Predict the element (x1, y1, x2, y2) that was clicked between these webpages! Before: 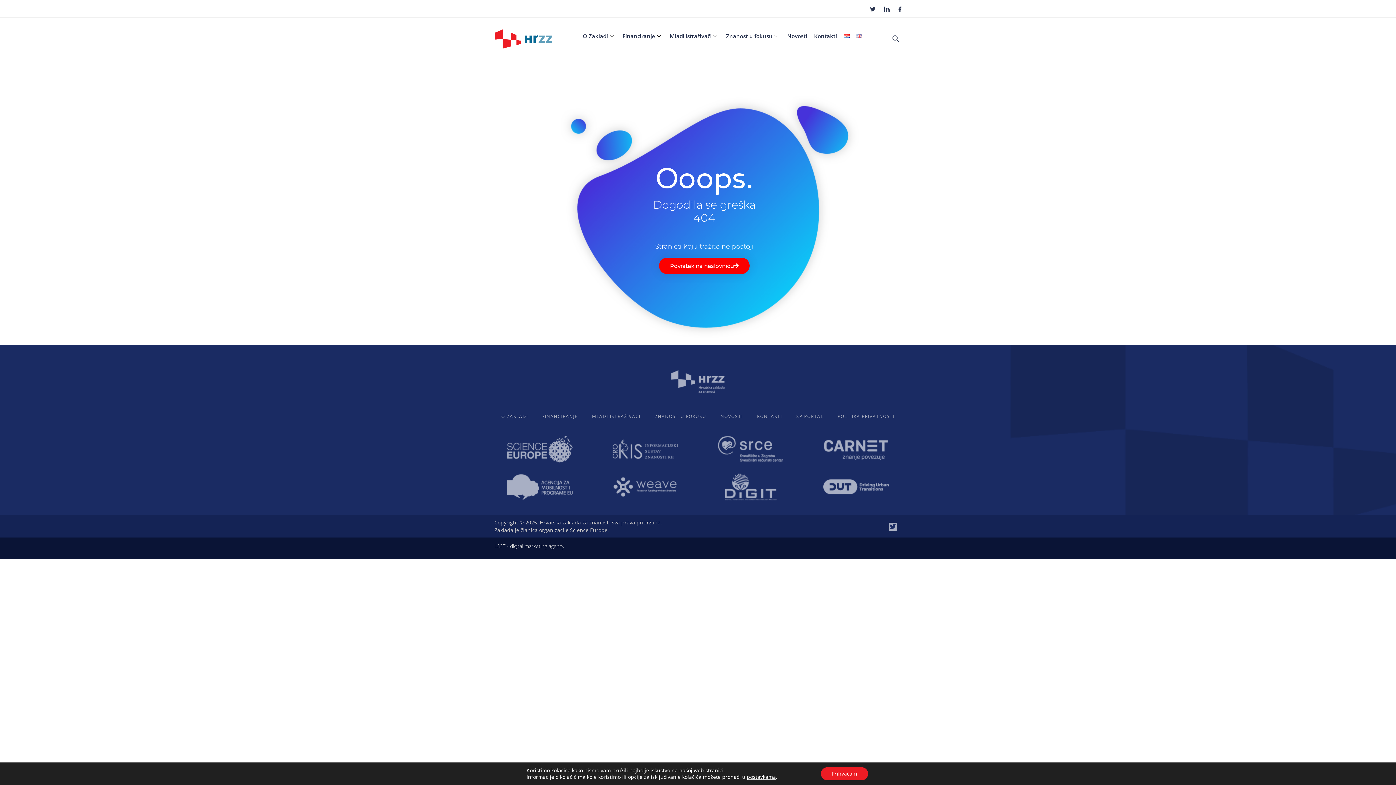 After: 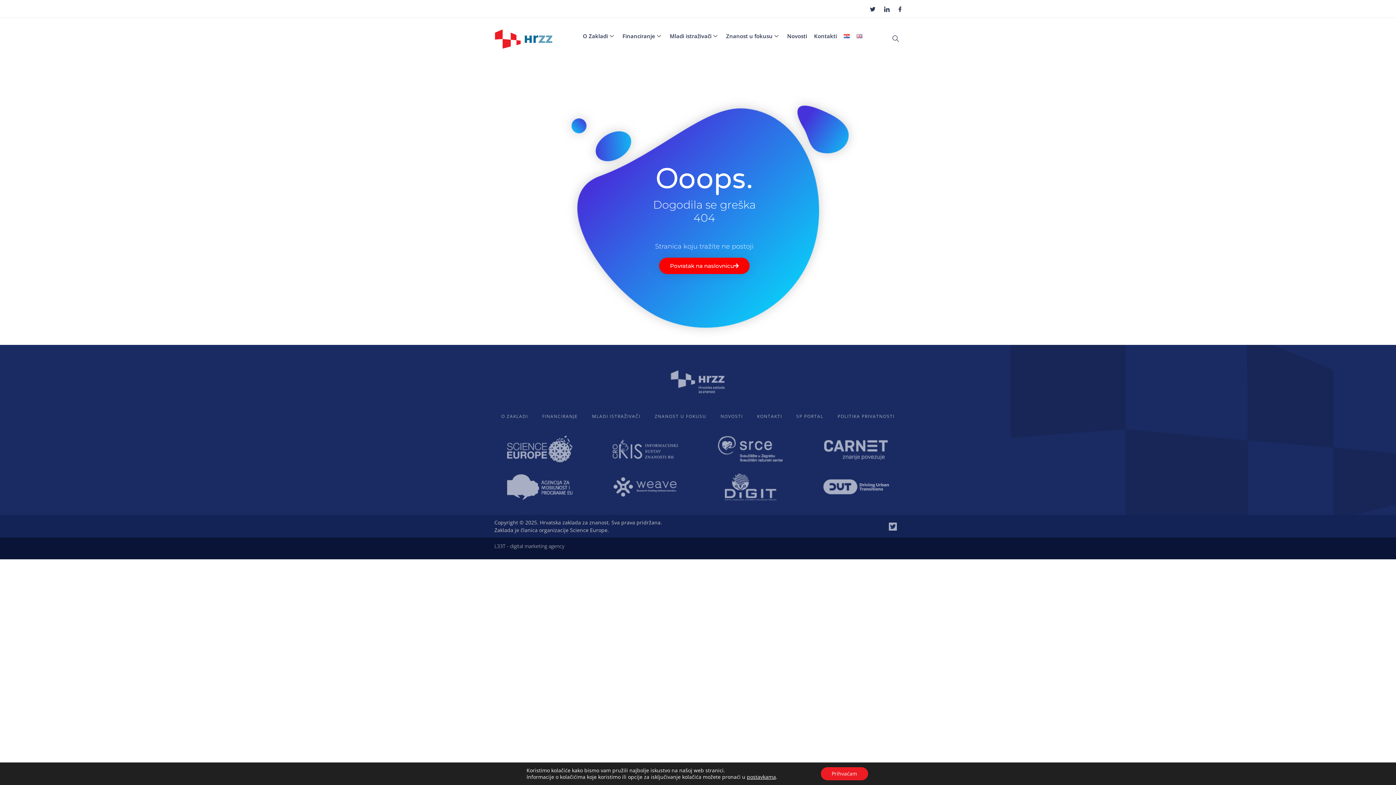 Action: bbox: (490, 473, 589, 500)